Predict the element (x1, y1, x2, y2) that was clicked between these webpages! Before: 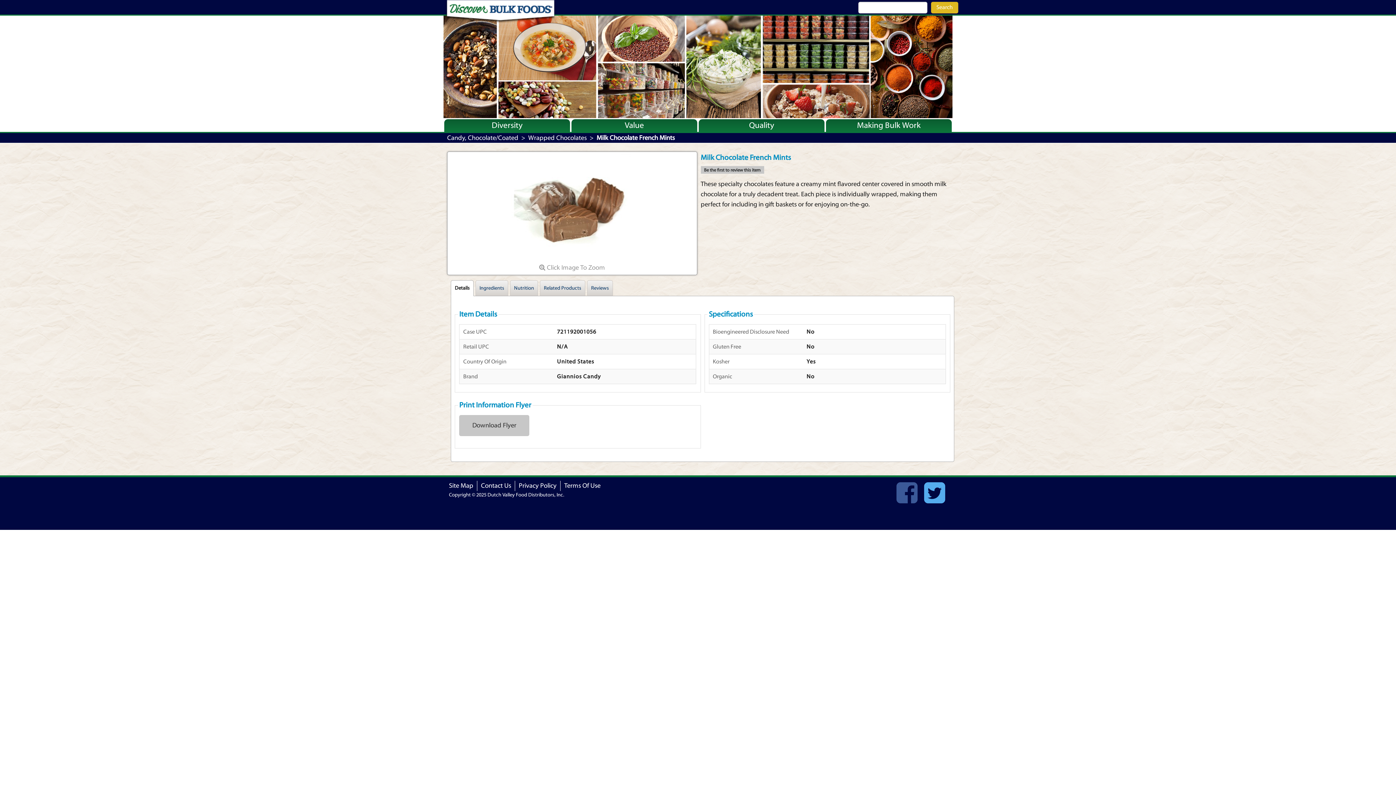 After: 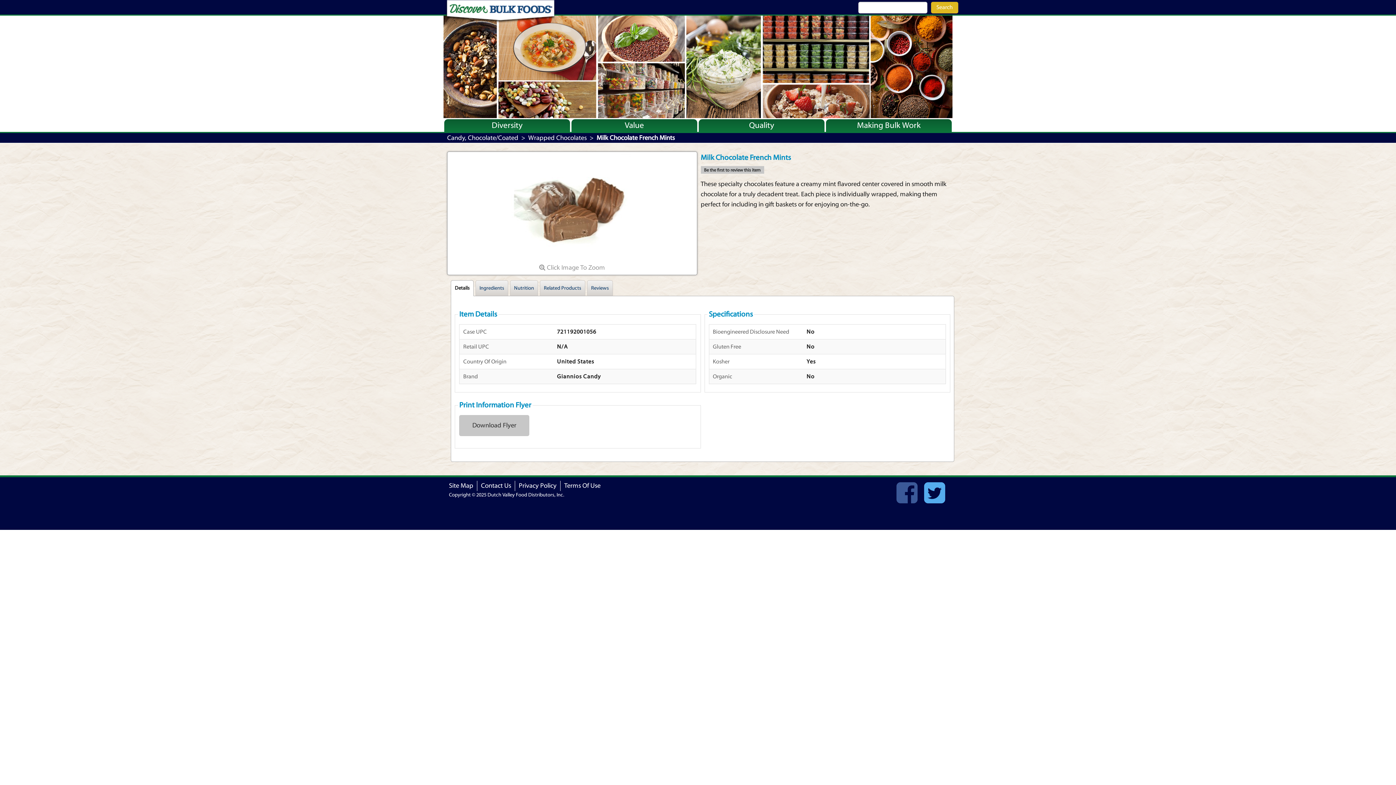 Action: bbox: (449, 153, 695, 262)